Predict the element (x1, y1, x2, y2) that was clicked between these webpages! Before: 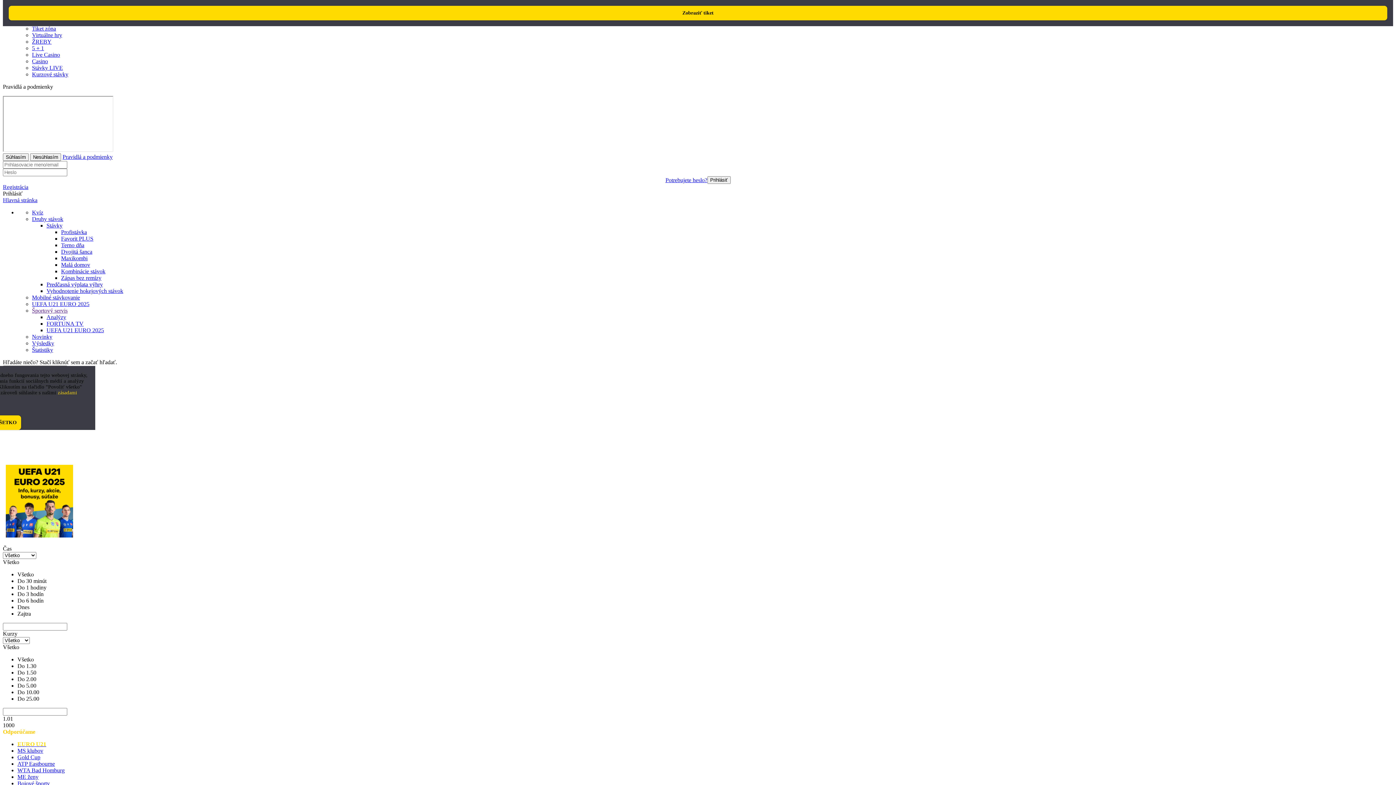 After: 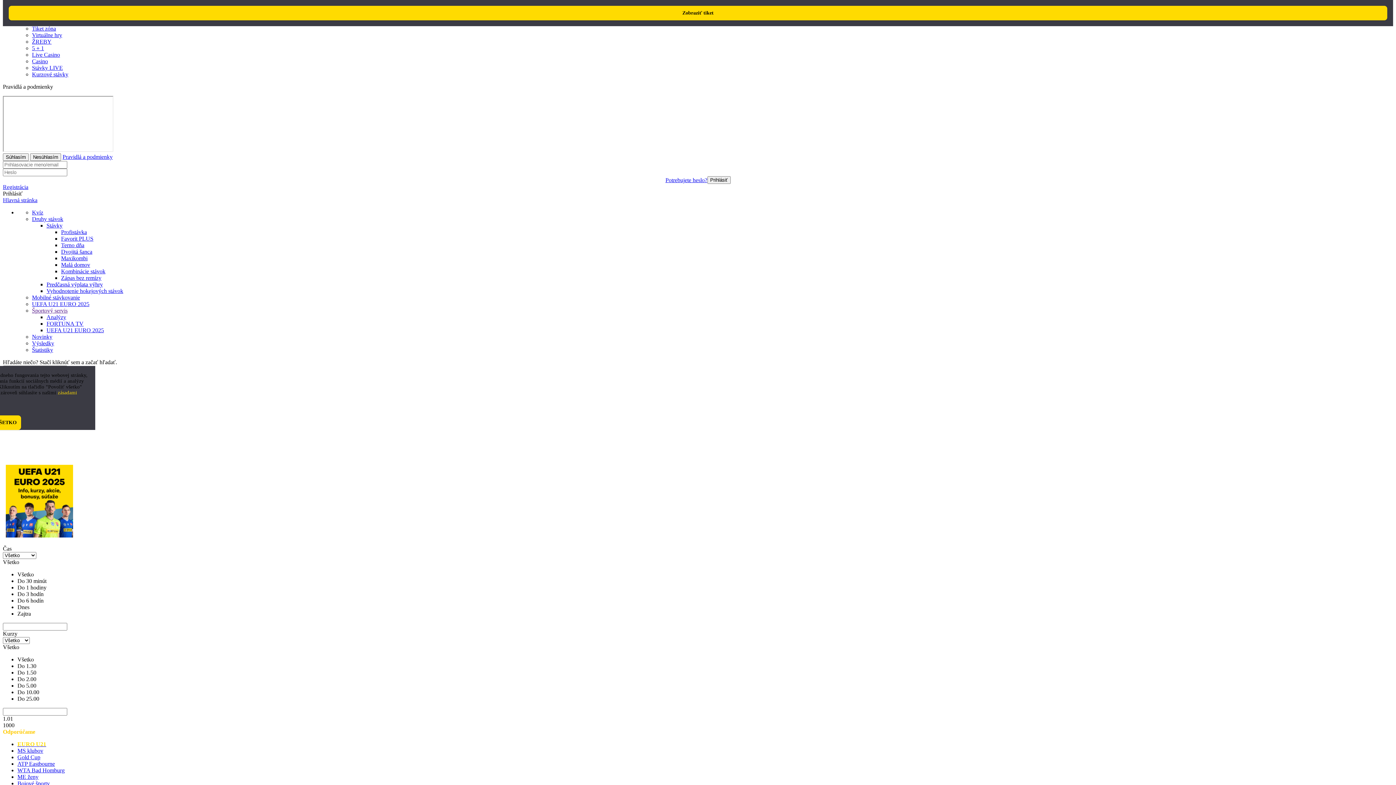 Action: bbox: (17, 761, 54, 767) label: ATP Eastbourne